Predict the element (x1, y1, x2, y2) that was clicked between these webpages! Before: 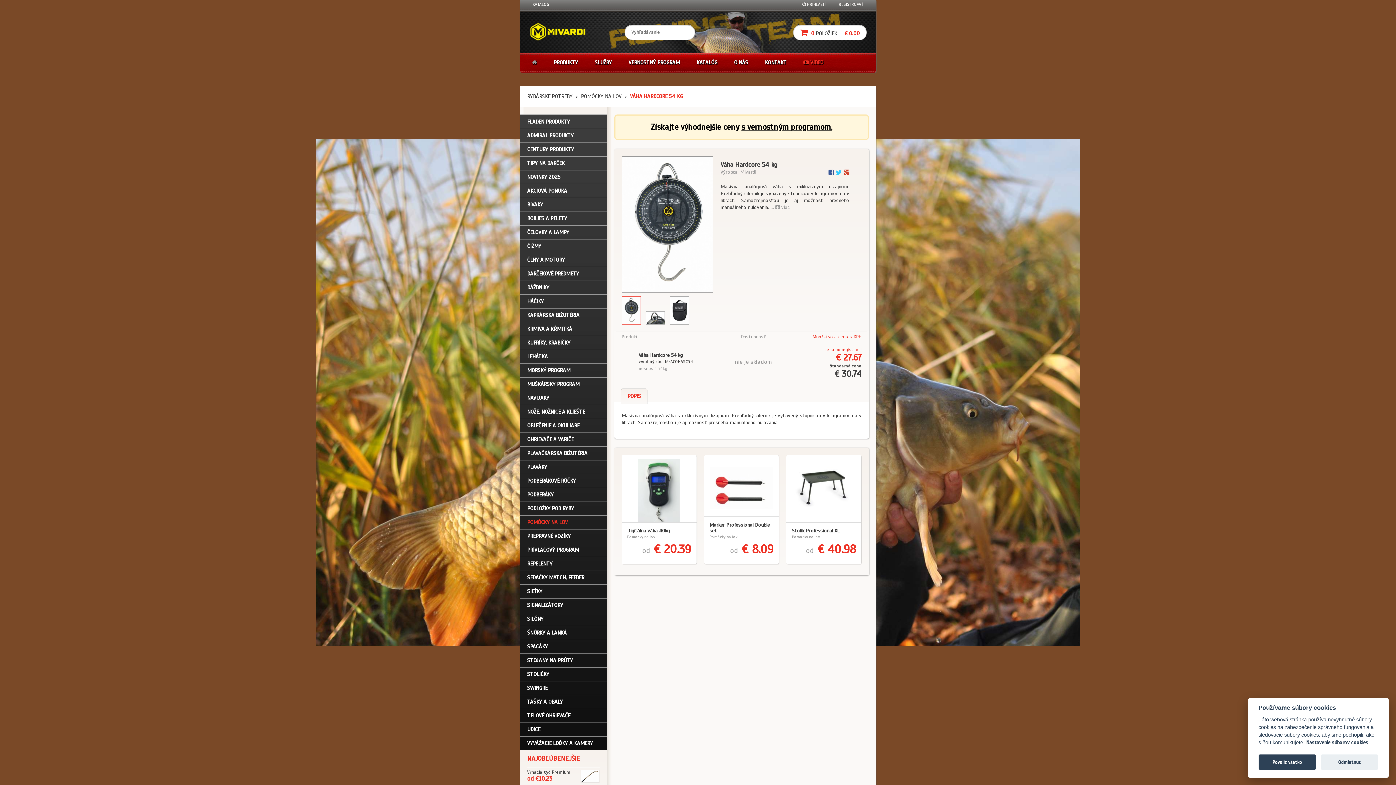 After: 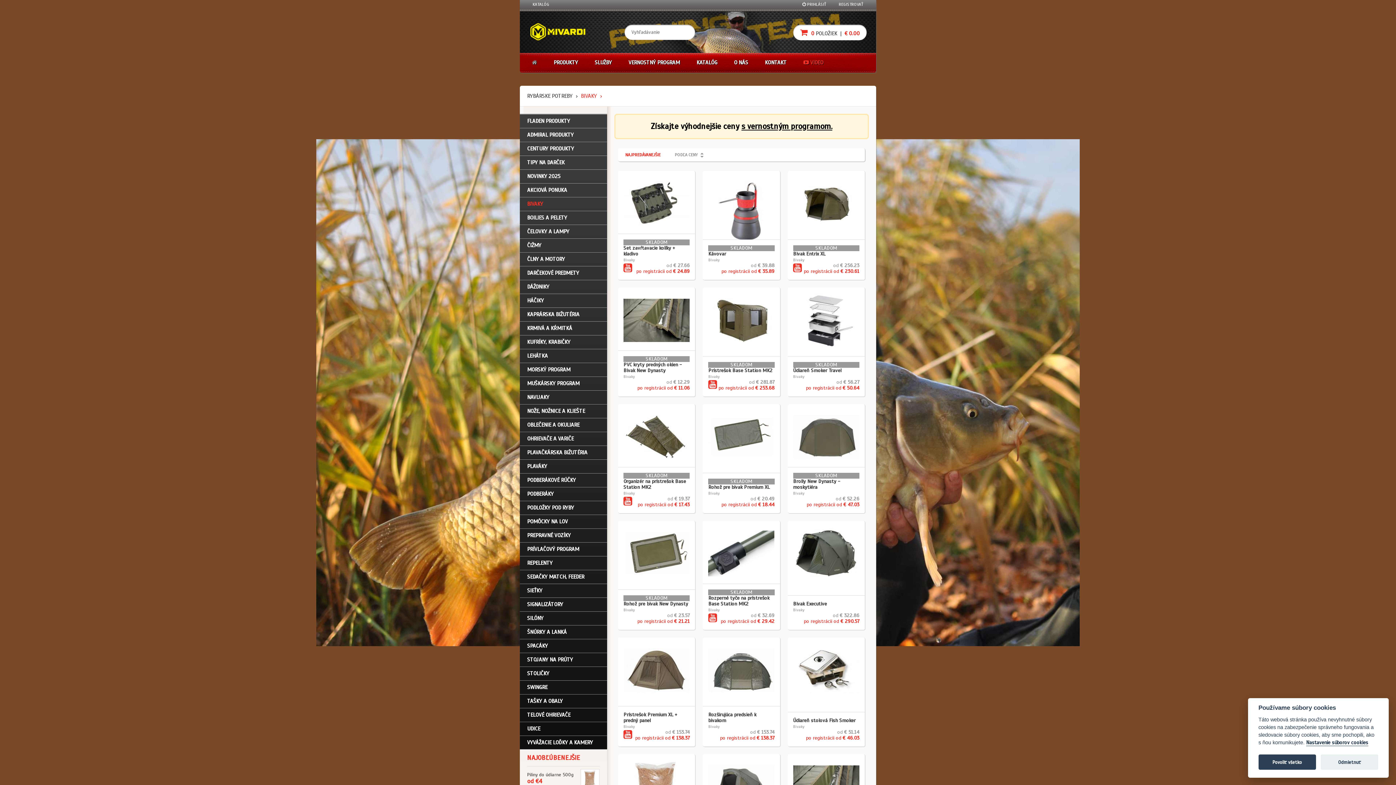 Action: bbox: (527, 198, 600, 211) label: BIVAKY